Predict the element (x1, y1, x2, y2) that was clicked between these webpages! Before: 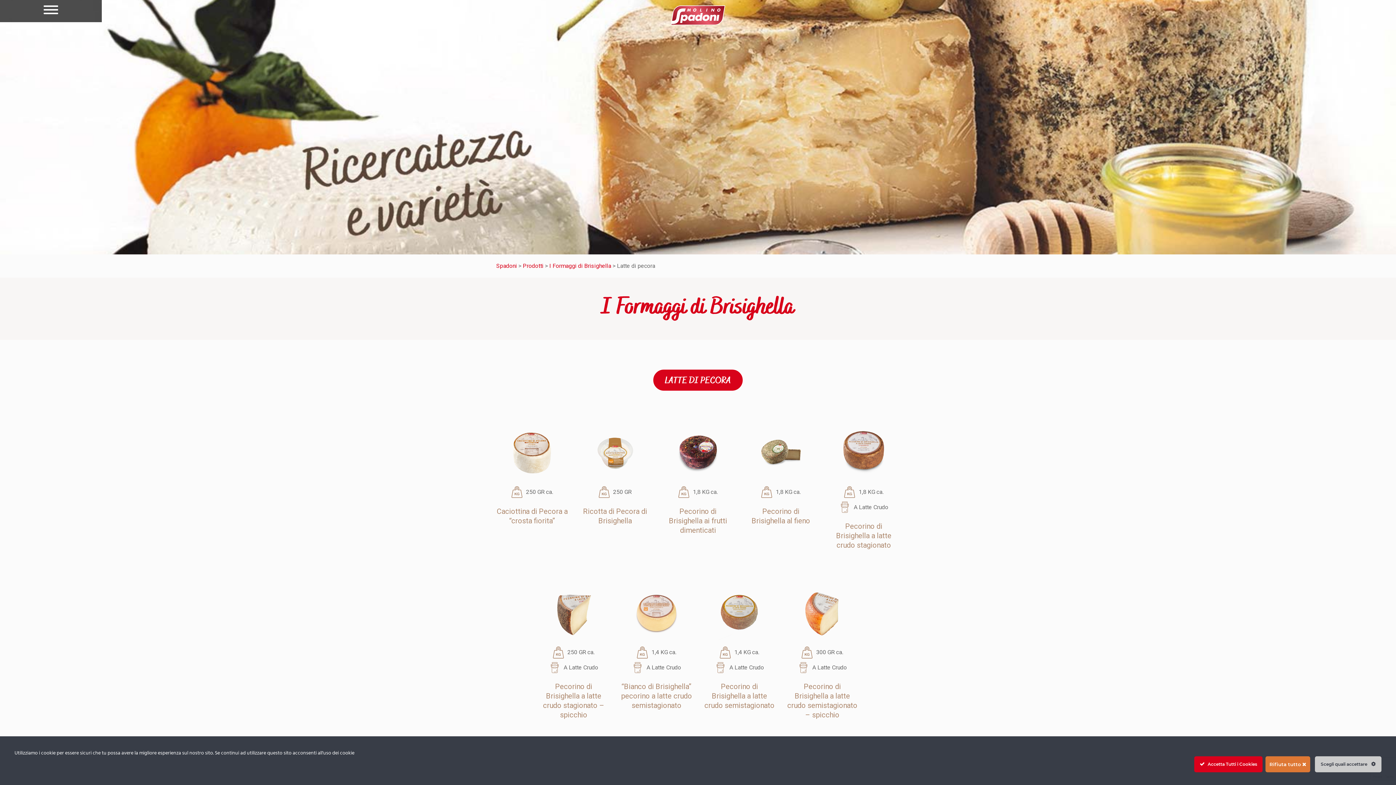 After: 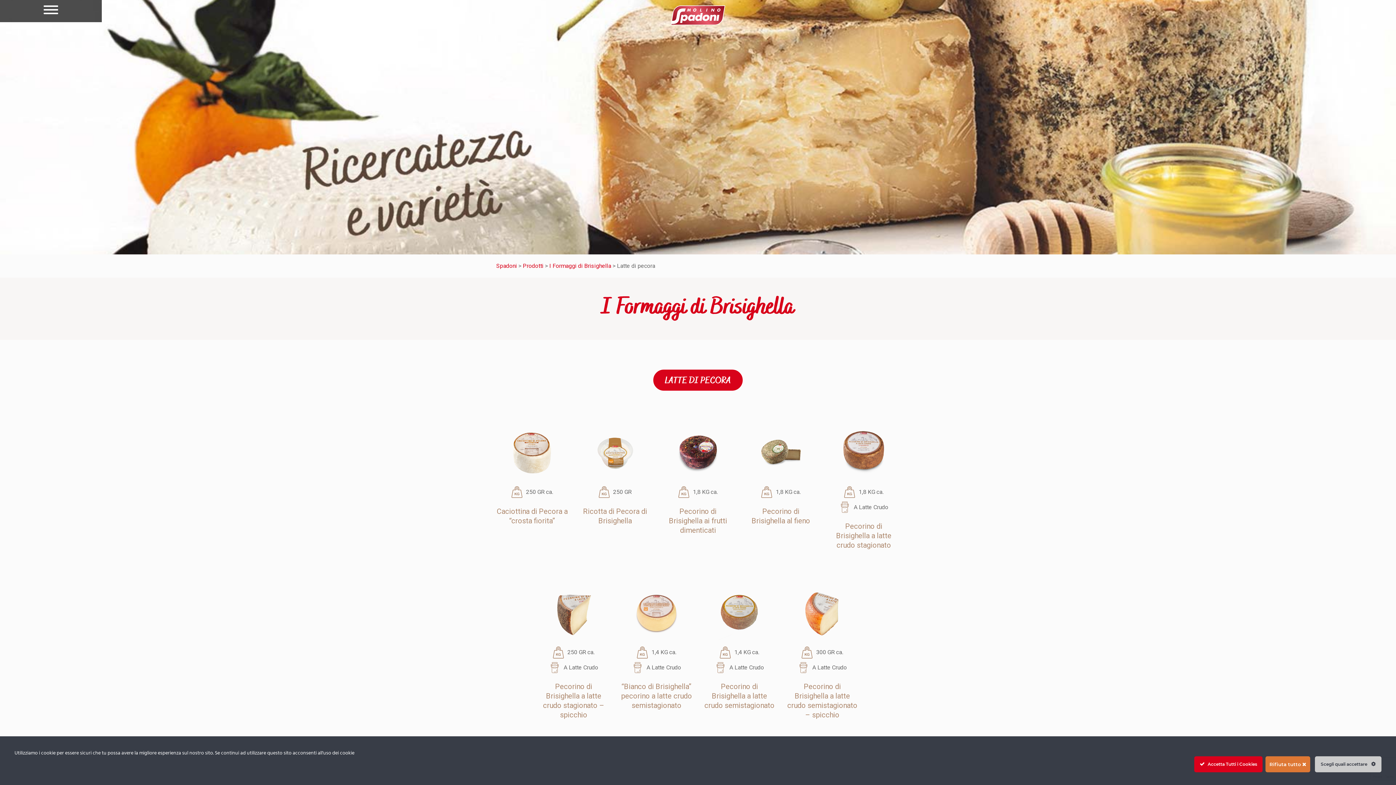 Action: bbox: (652, 369, 743, 391) label: LATTE DI PECORA